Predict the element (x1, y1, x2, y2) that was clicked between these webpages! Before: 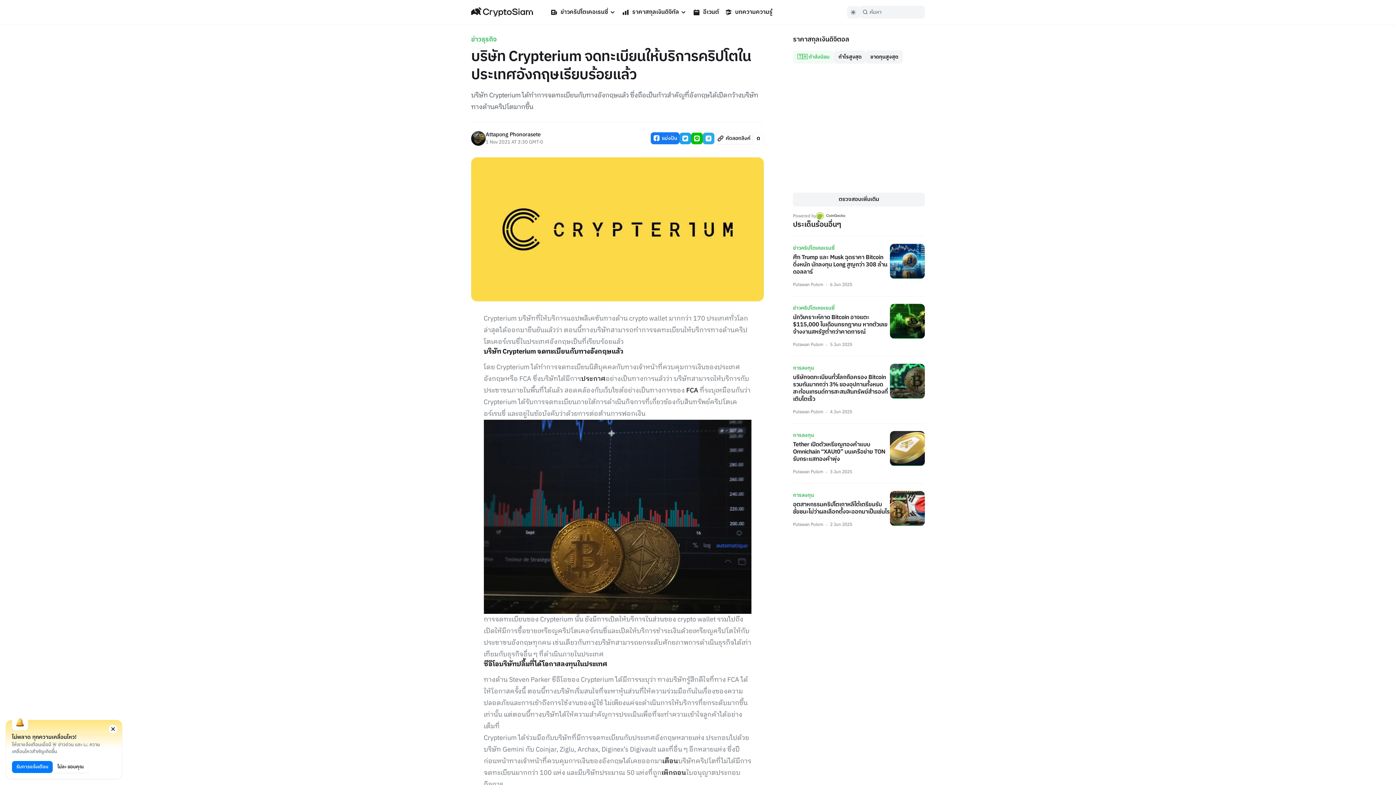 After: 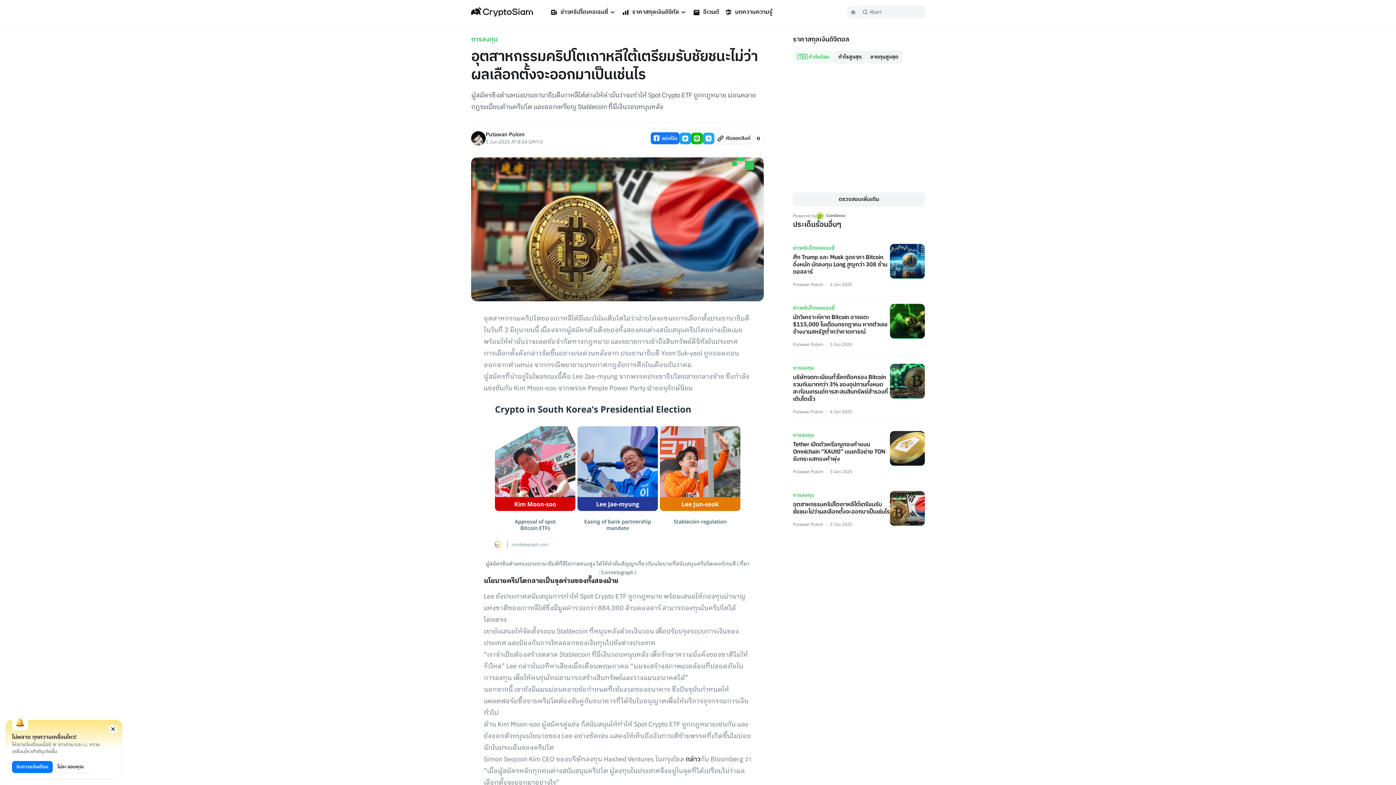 Action: label: อุตสาหกรรมคริปโตเกาหลีใต้เตรียมรับชัยชนะไม่ว่าผลเลือกตั้งจะออกมาเป็นเช่นไร bbox: (793, 500, 890, 516)